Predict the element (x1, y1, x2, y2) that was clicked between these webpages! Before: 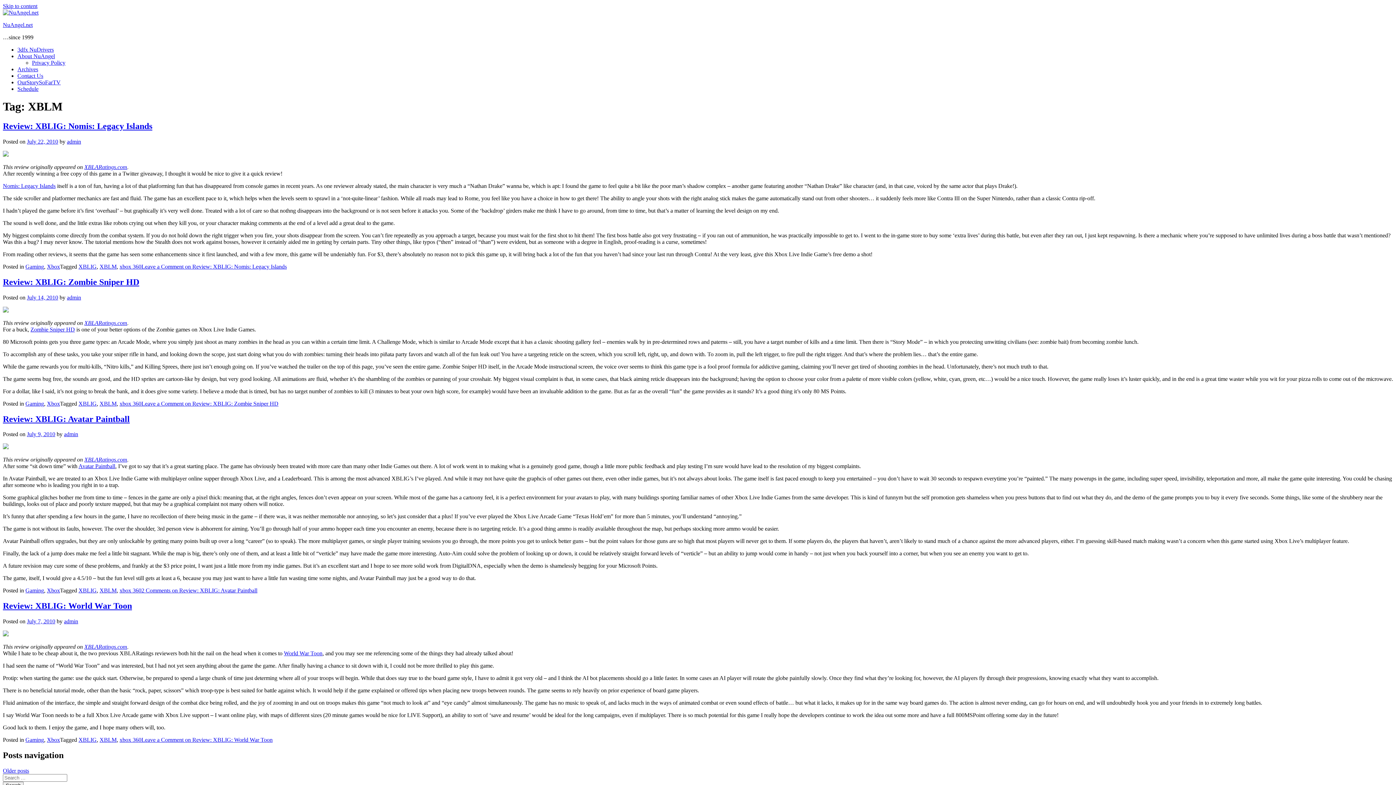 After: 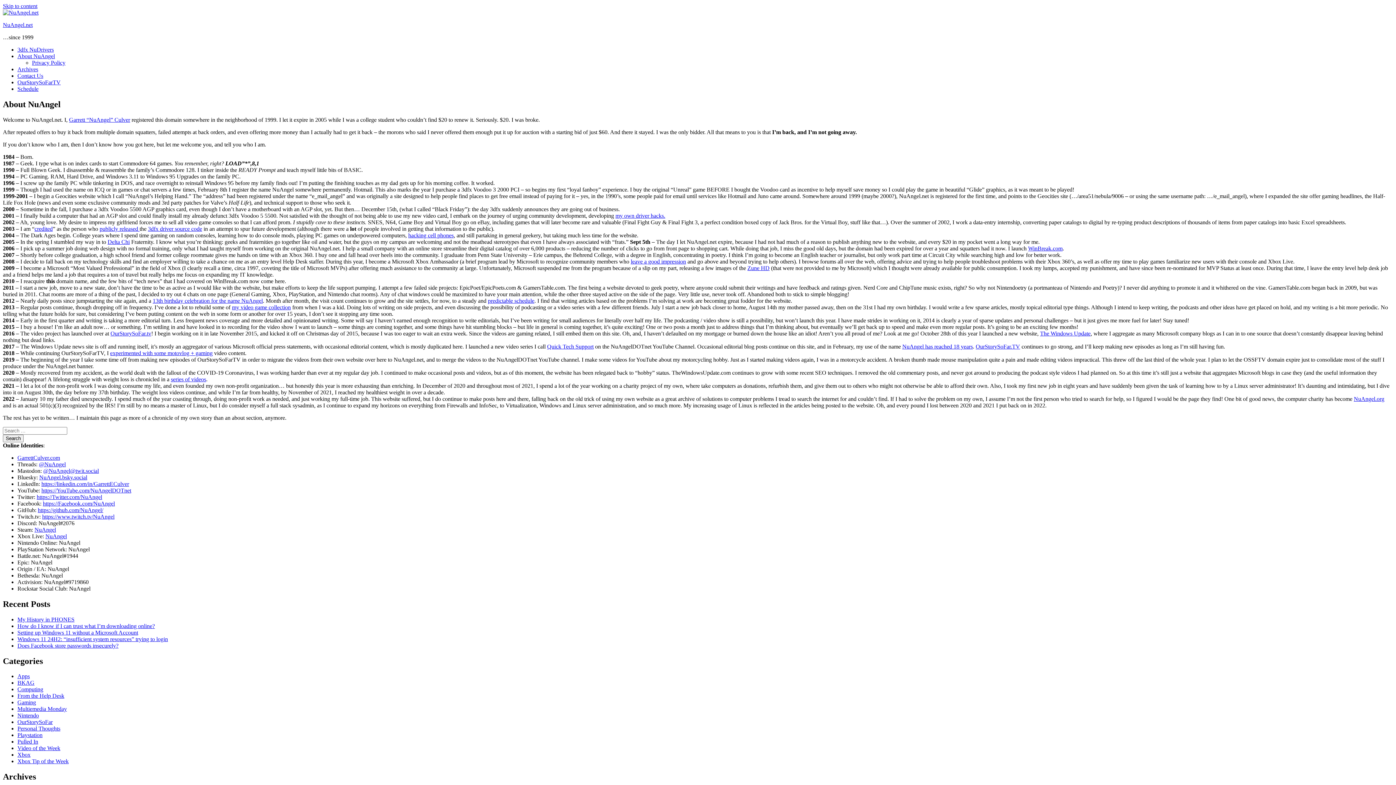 Action: bbox: (17, 53, 54, 59) label: About NuAngel